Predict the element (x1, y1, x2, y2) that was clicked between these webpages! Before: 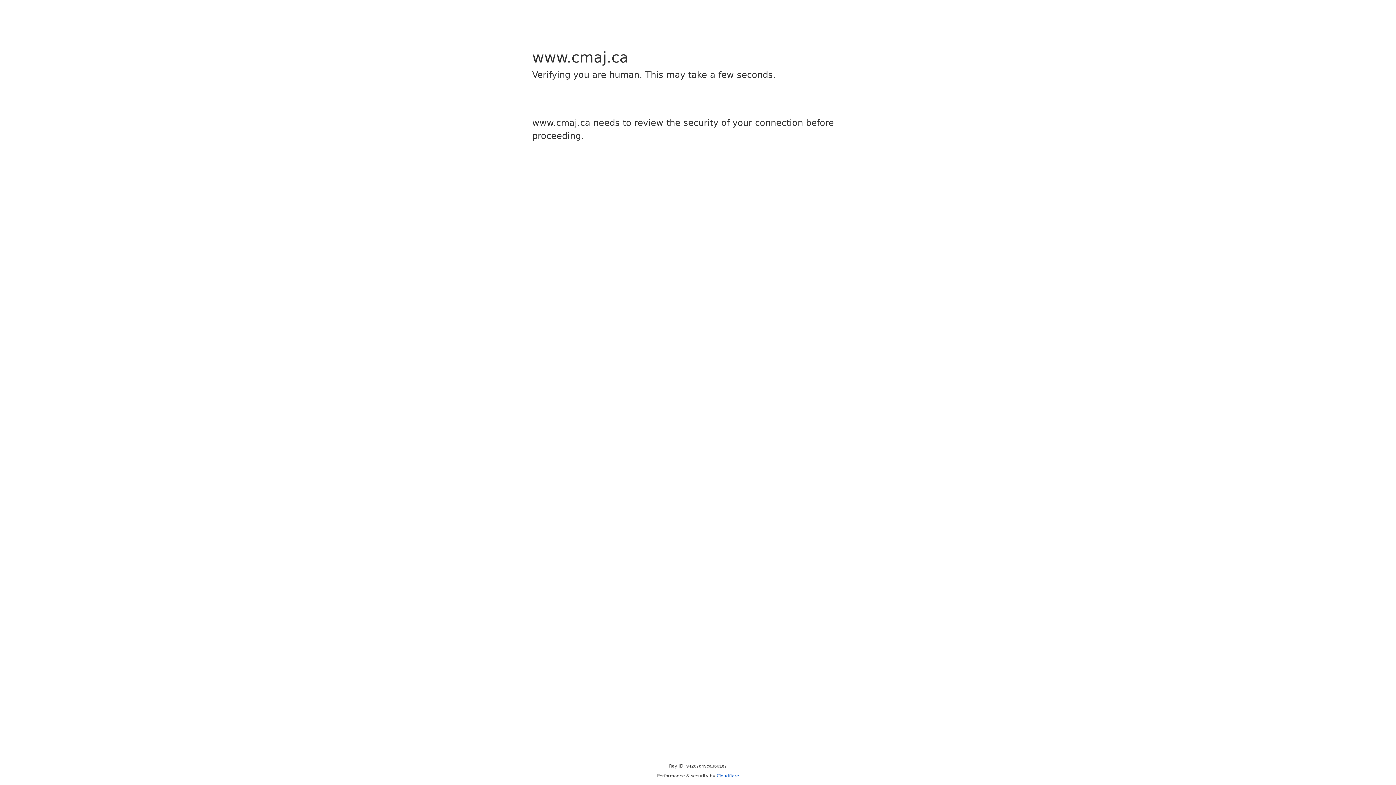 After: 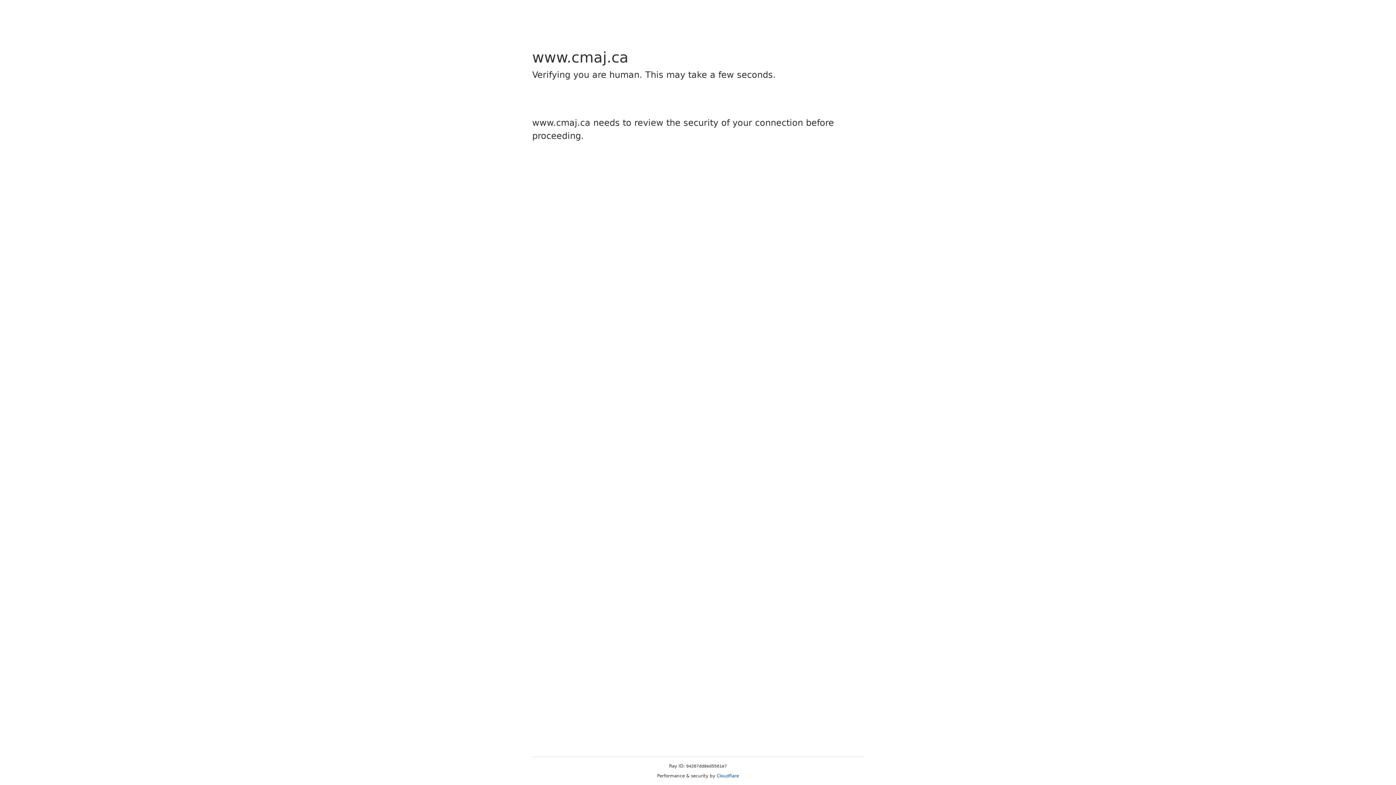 Action: label: Cloudflare bbox: (716, 773, 739, 778)